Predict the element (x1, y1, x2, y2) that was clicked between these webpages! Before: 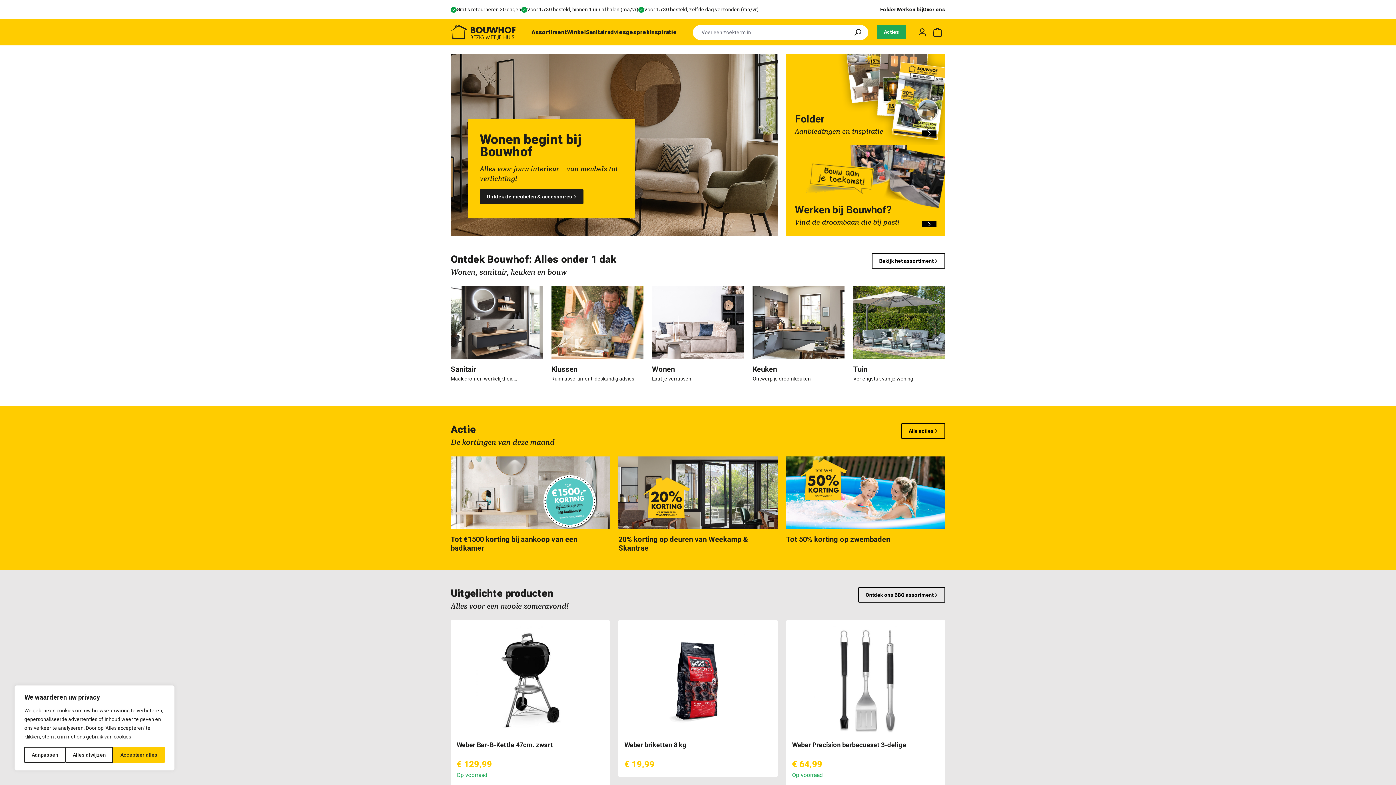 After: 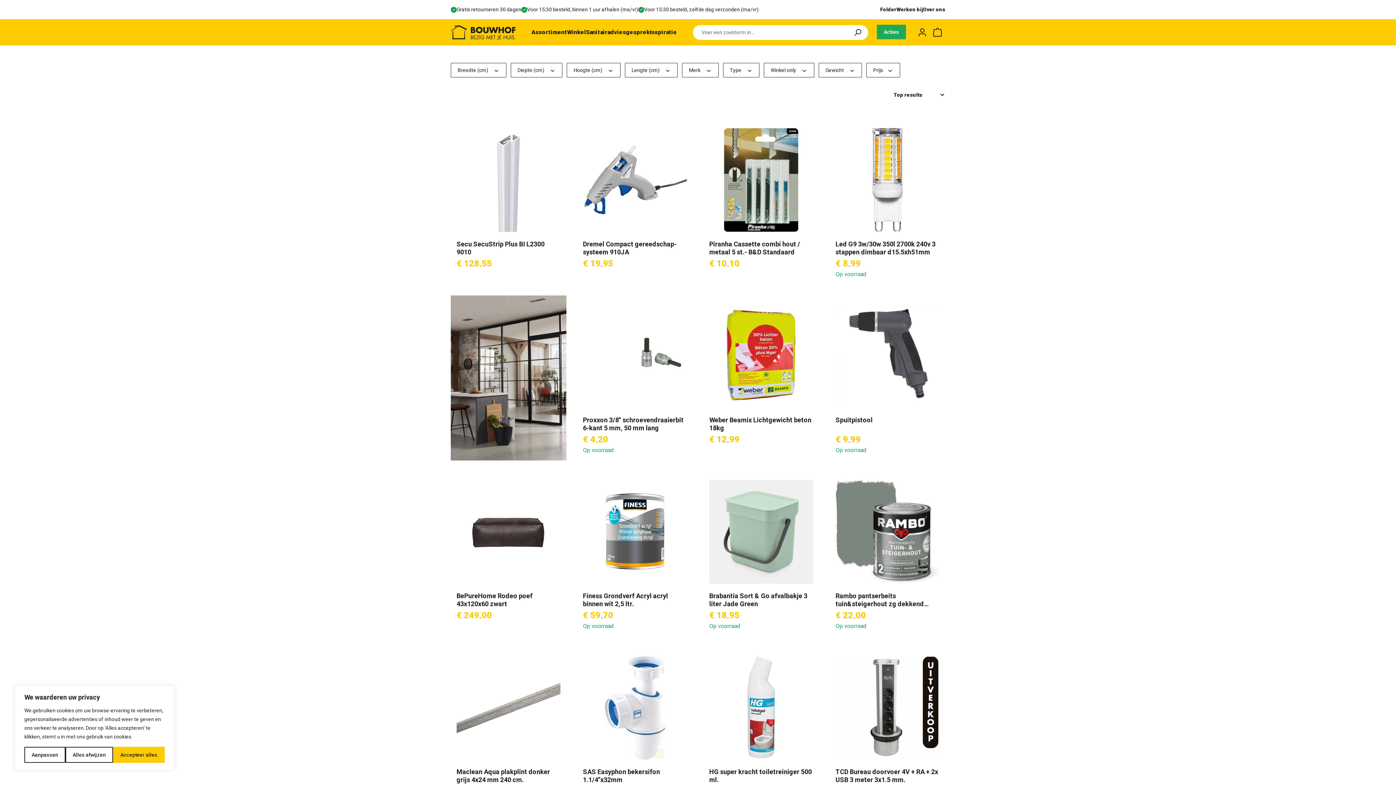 Action: label: Zoeken bbox: (847, 24, 868, 39)